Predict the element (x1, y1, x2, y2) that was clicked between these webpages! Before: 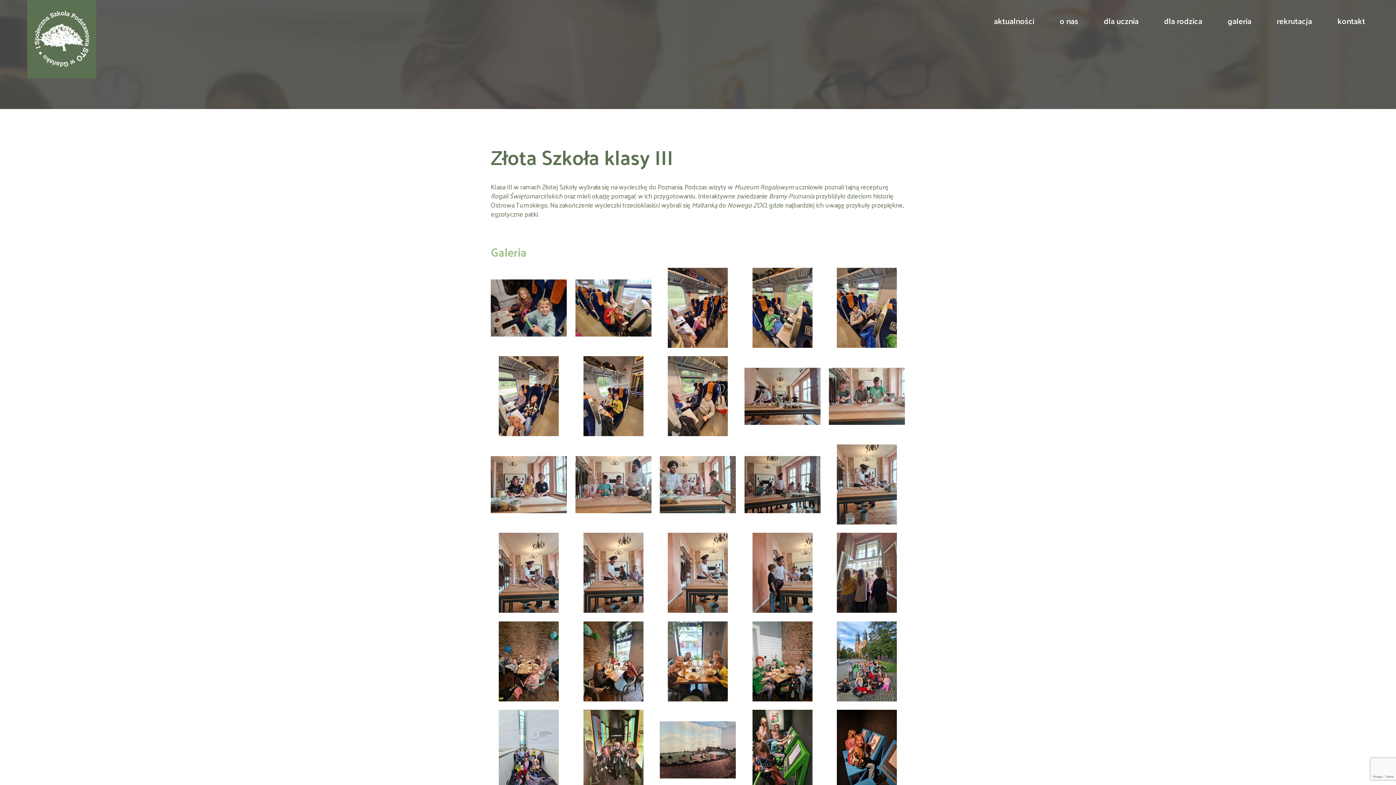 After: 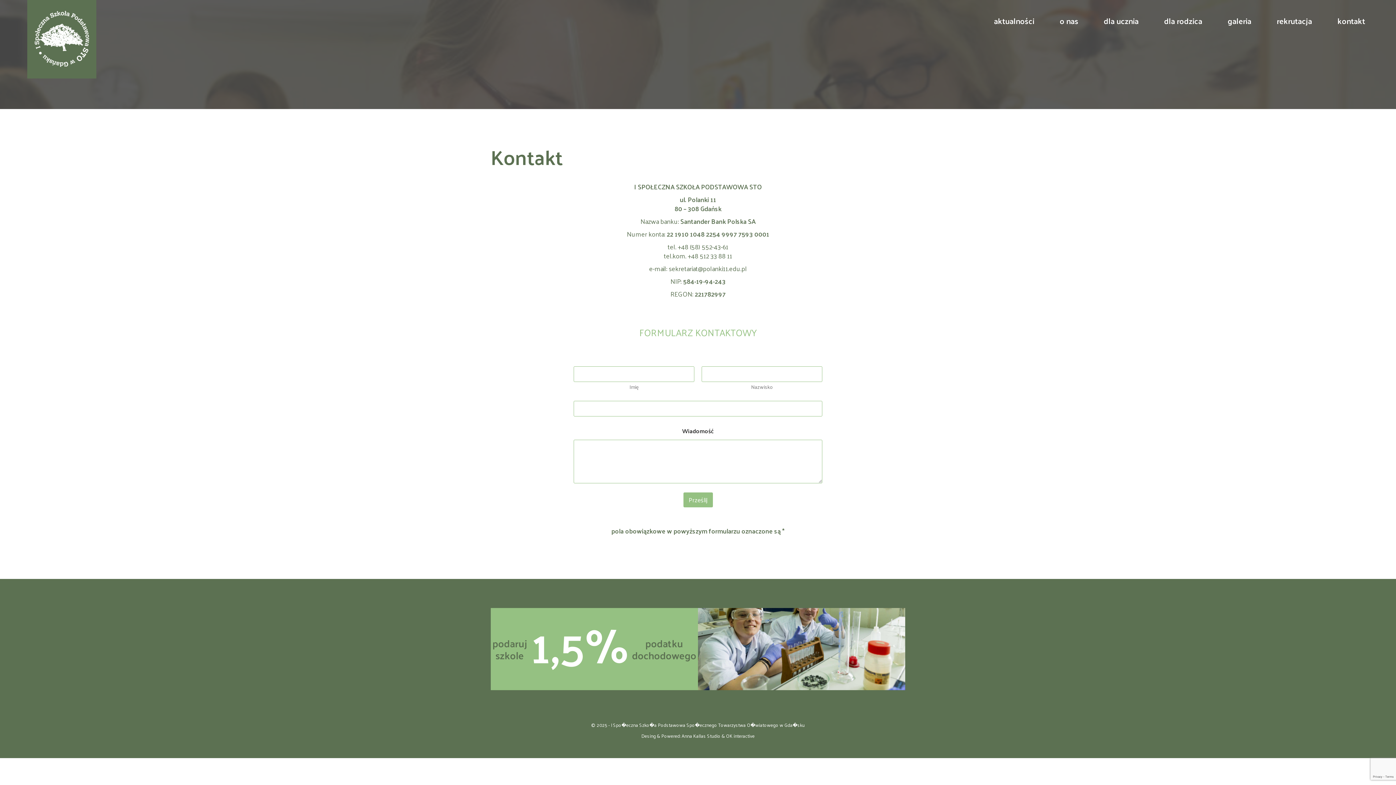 Action: bbox: (1330, 10, 1372, 31) label: kontakt